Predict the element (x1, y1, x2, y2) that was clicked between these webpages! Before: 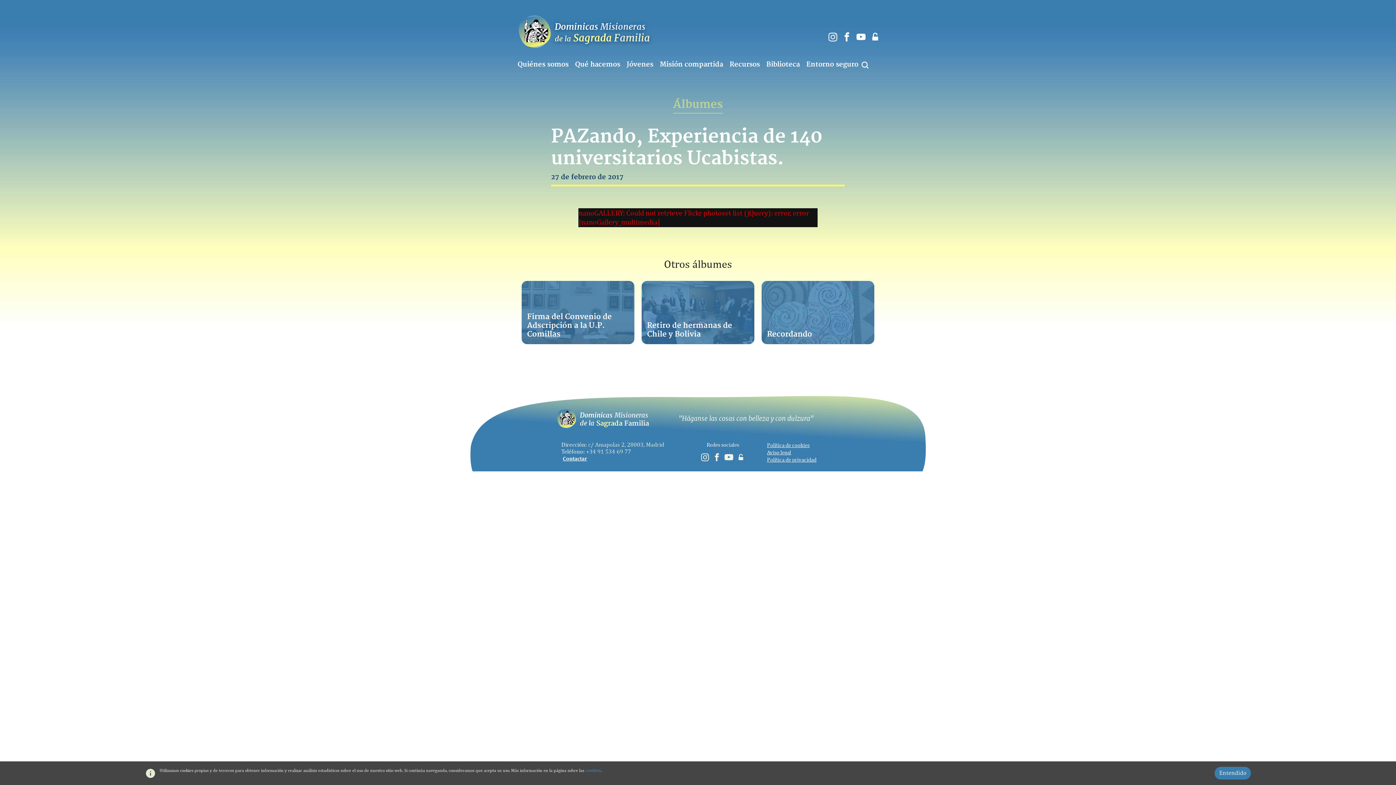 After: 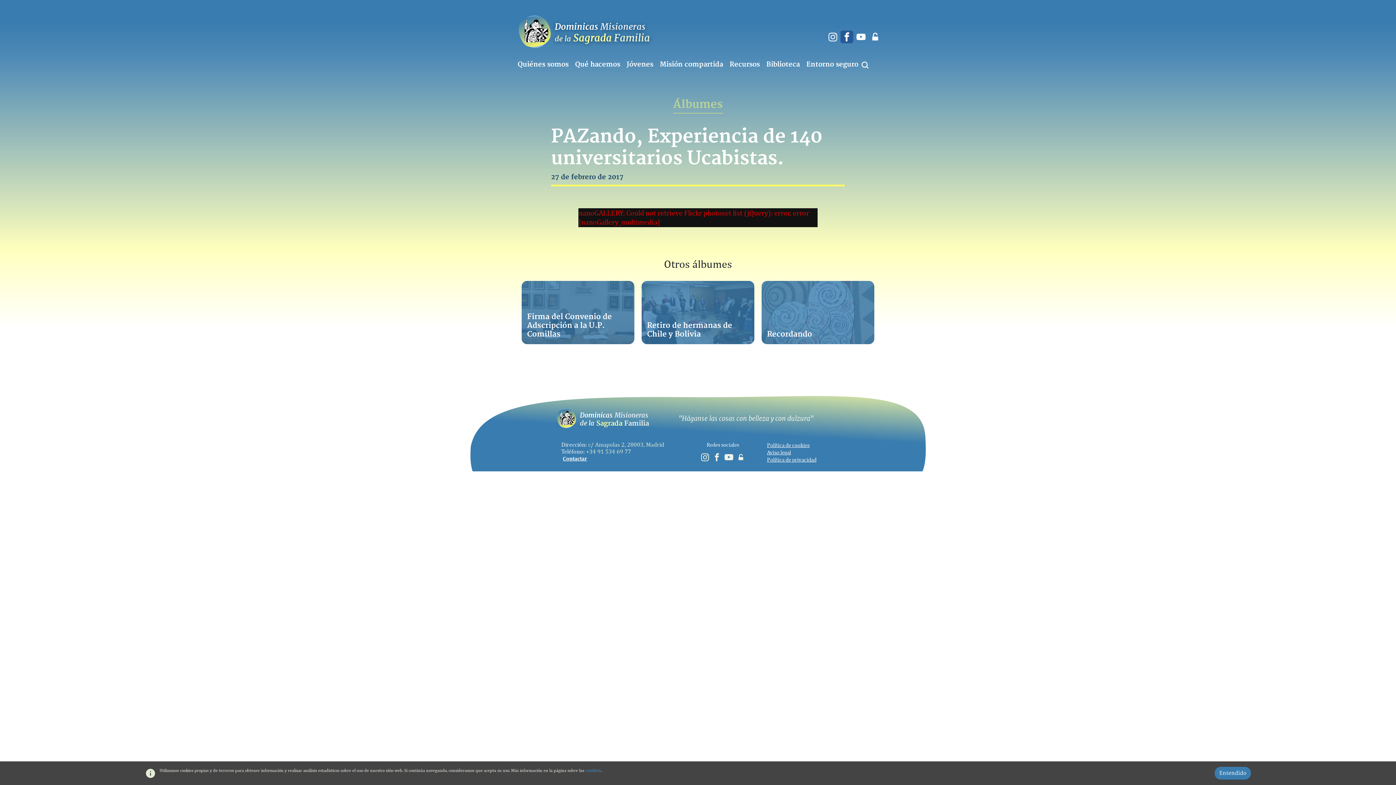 Action: bbox: (840, 32, 853, 39)